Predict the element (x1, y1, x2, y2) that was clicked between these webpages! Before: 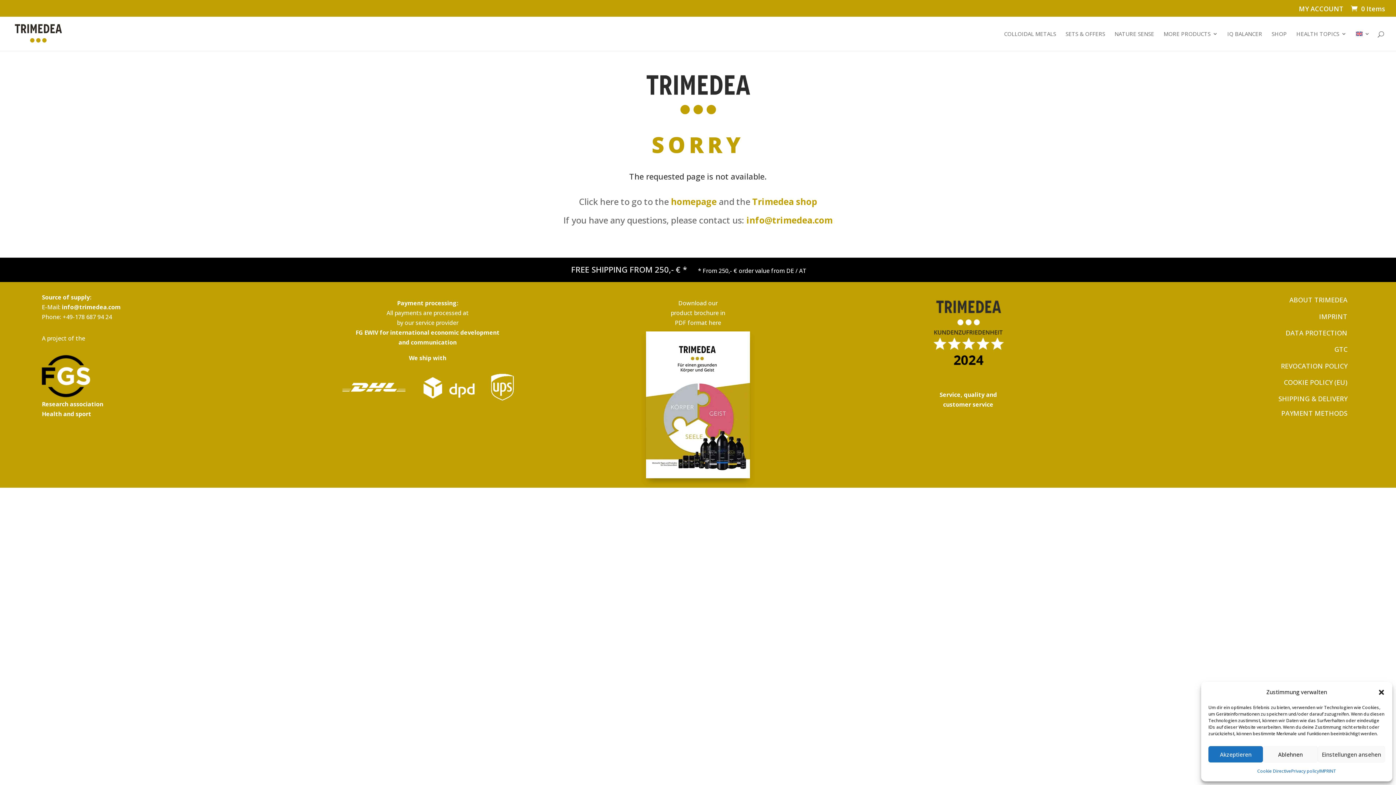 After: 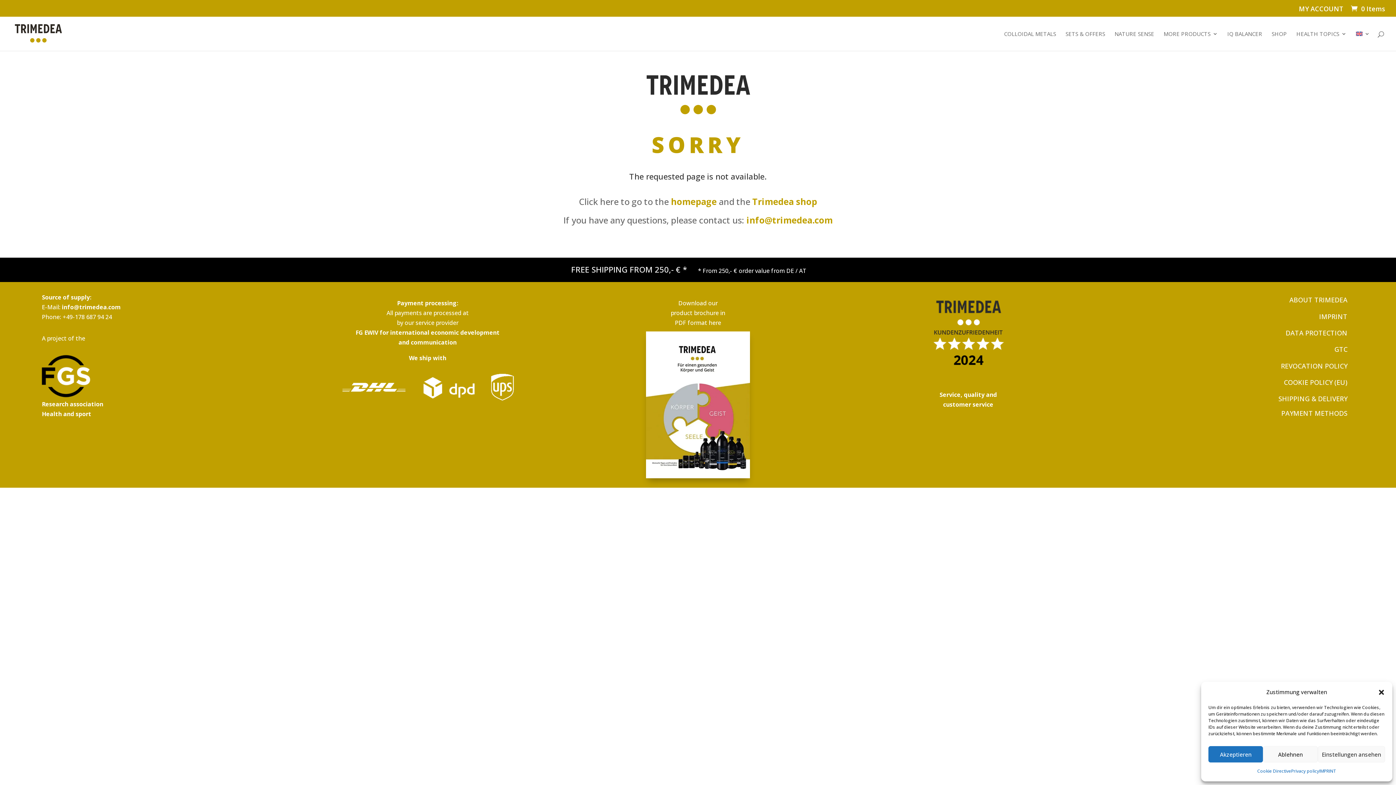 Action: label: info@trimedea.com bbox: (746, 214, 832, 226)